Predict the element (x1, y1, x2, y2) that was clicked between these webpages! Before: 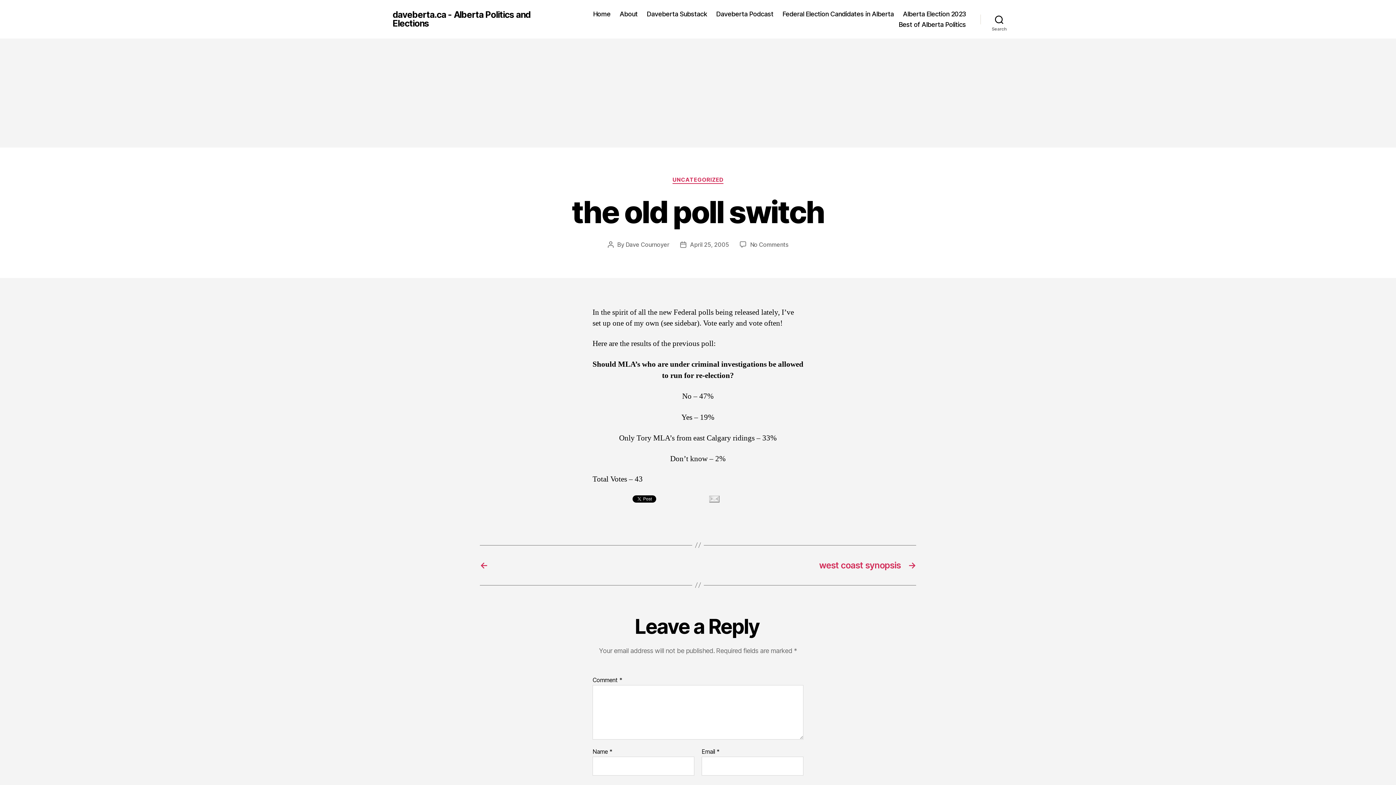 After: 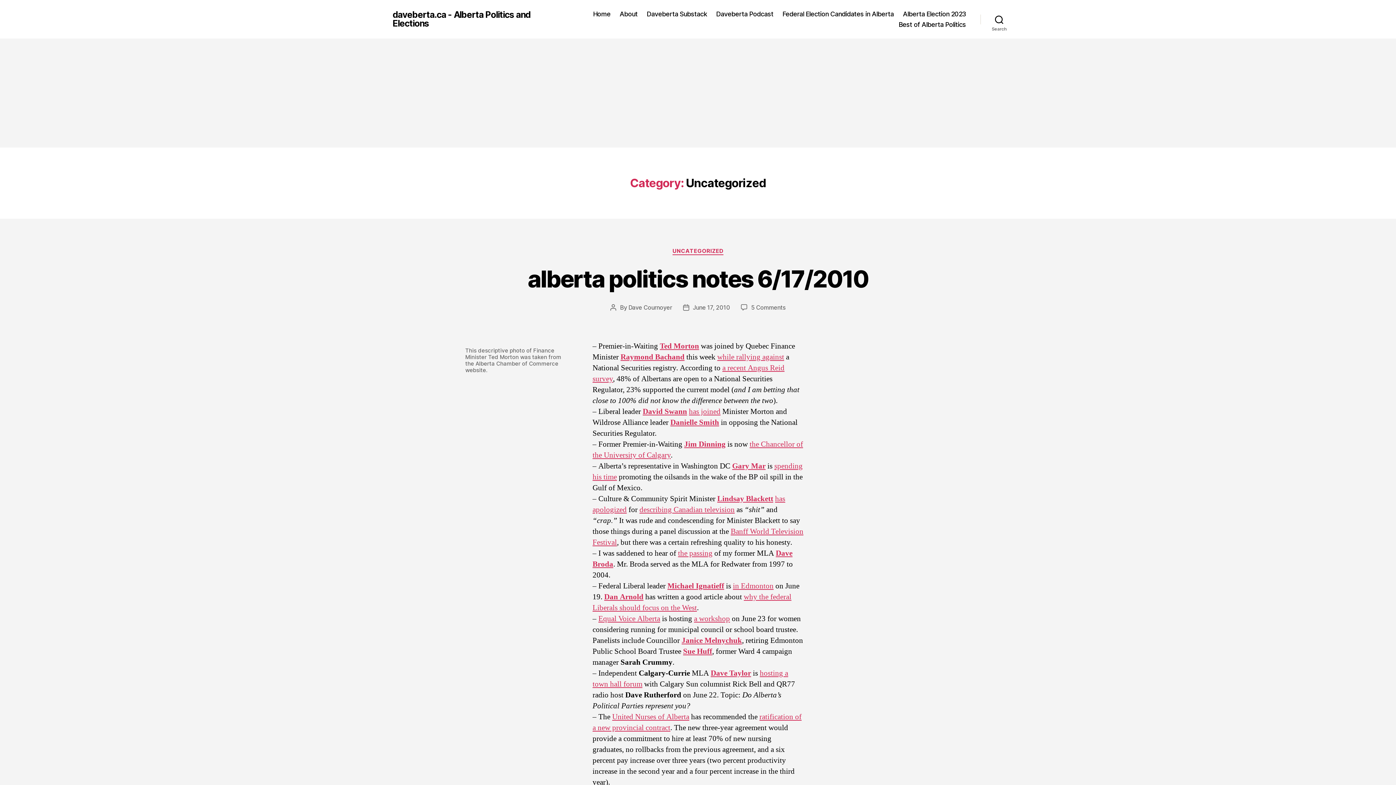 Action: bbox: (672, 176, 723, 183) label: UNCATEGORIZED